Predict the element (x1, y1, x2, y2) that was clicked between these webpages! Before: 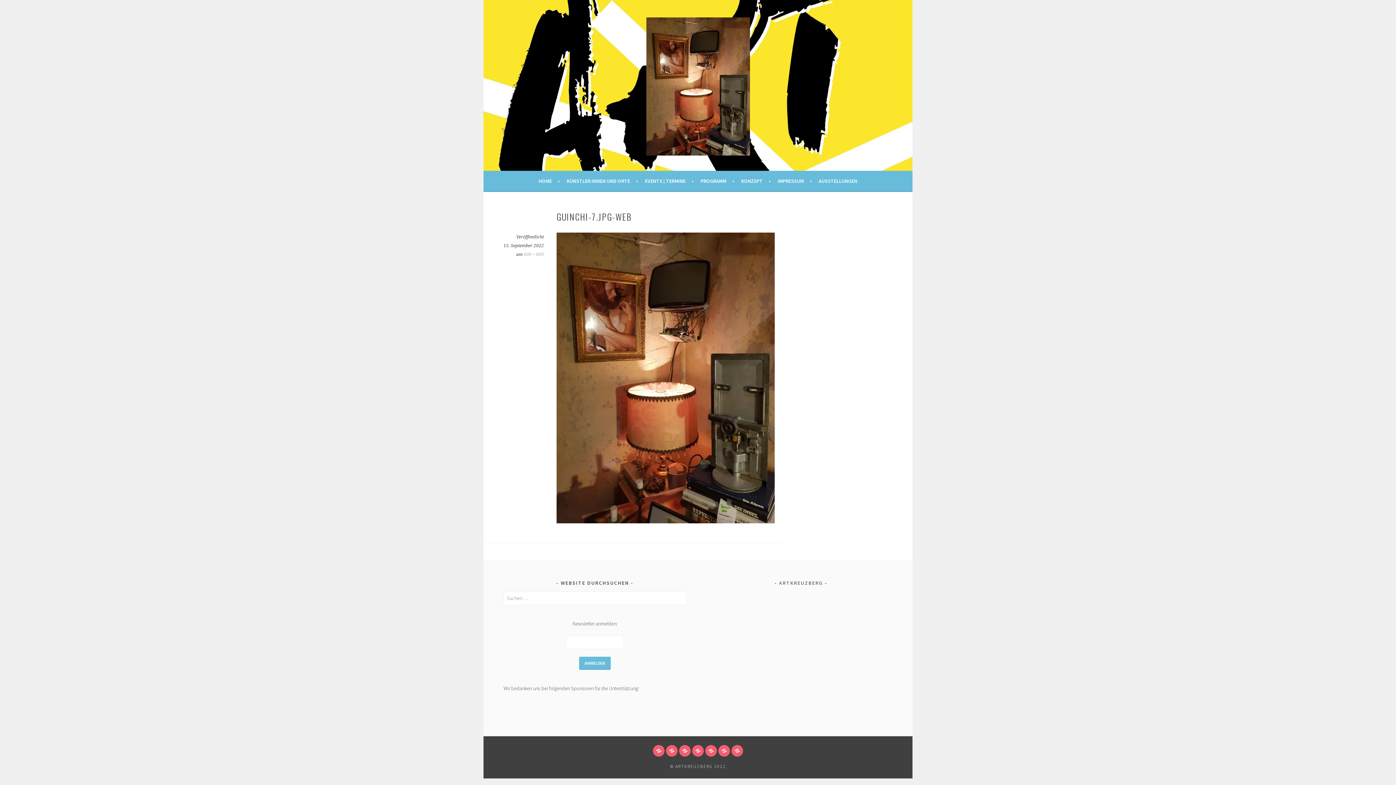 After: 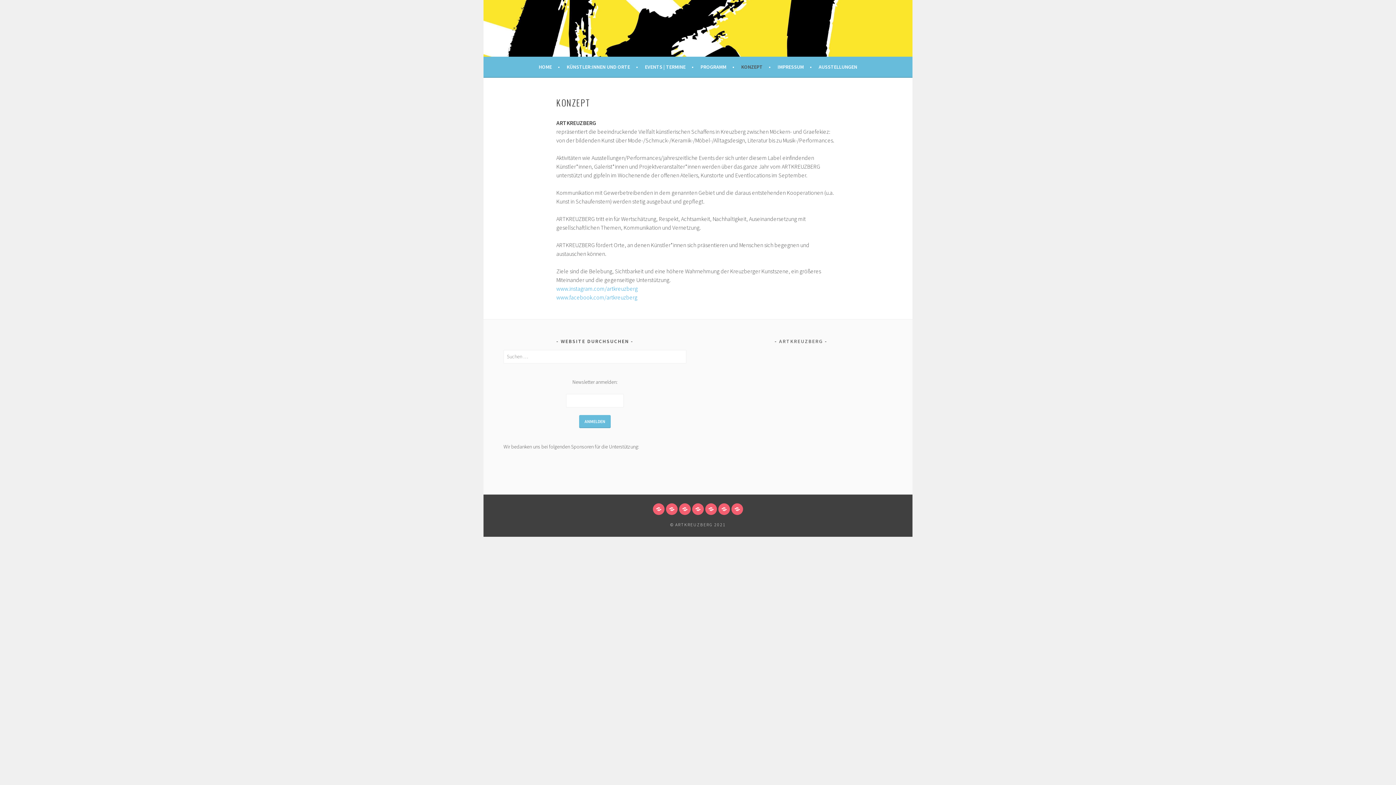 Action: label: KONZEPT bbox: (705, 745, 717, 757)